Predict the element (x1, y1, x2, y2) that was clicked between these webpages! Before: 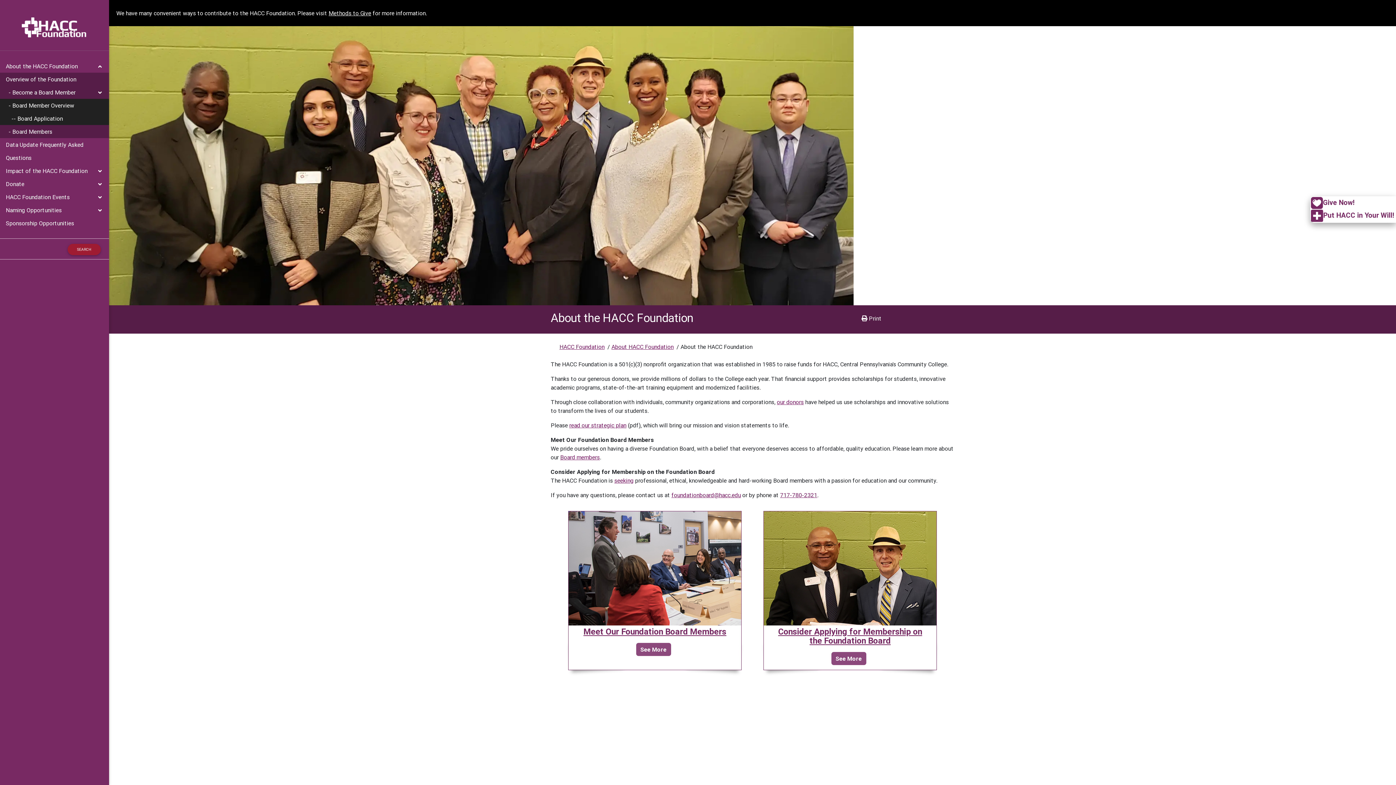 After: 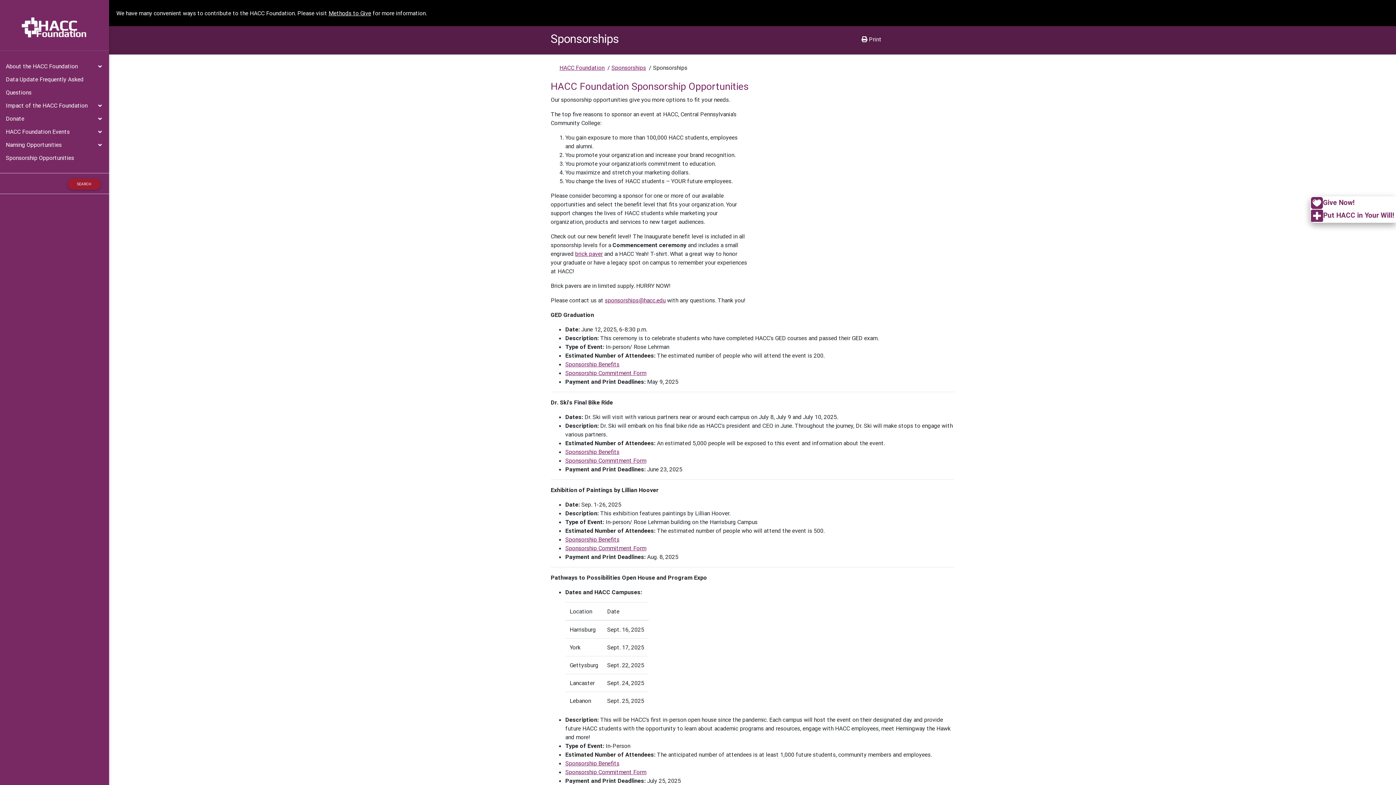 Action: bbox: (0, 216, 109, 229) label: Sponsorship Opportunities